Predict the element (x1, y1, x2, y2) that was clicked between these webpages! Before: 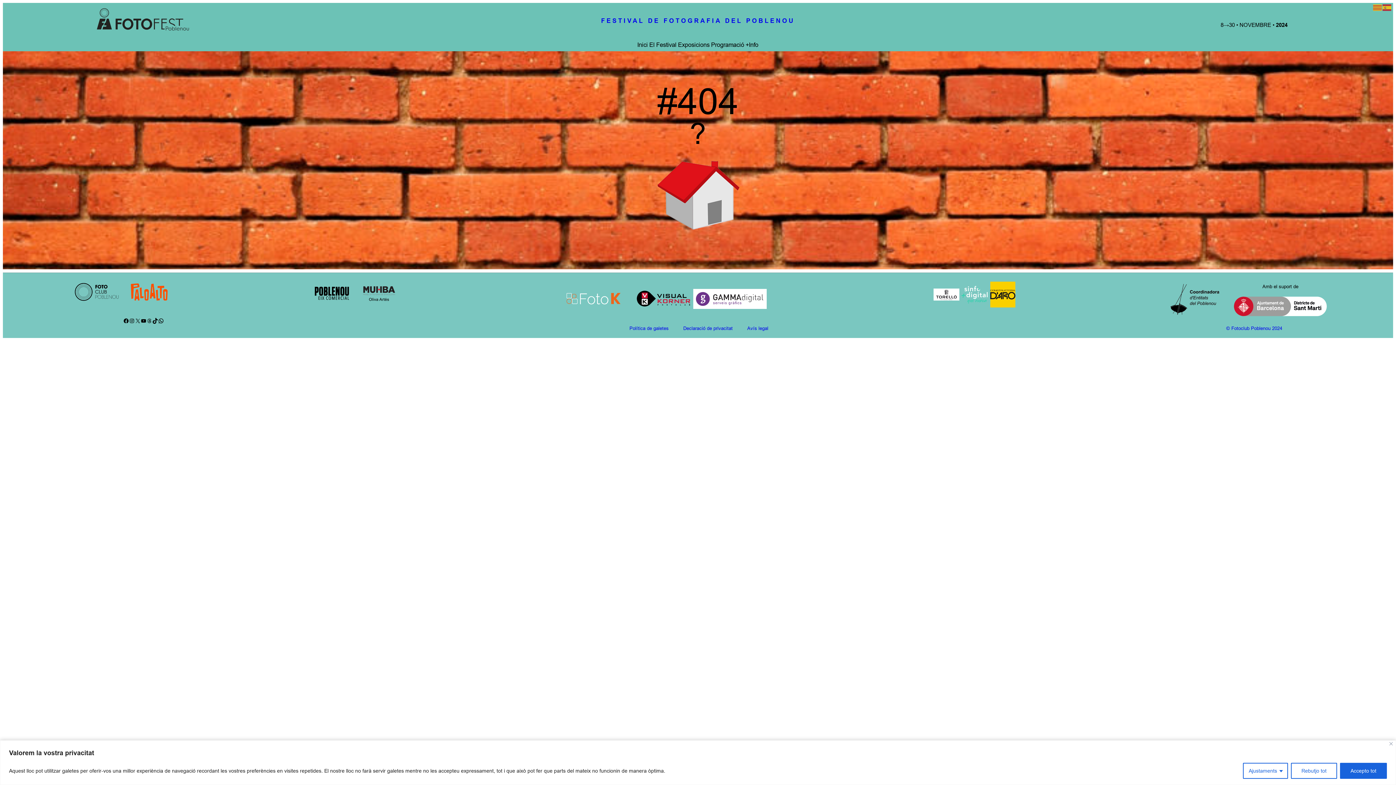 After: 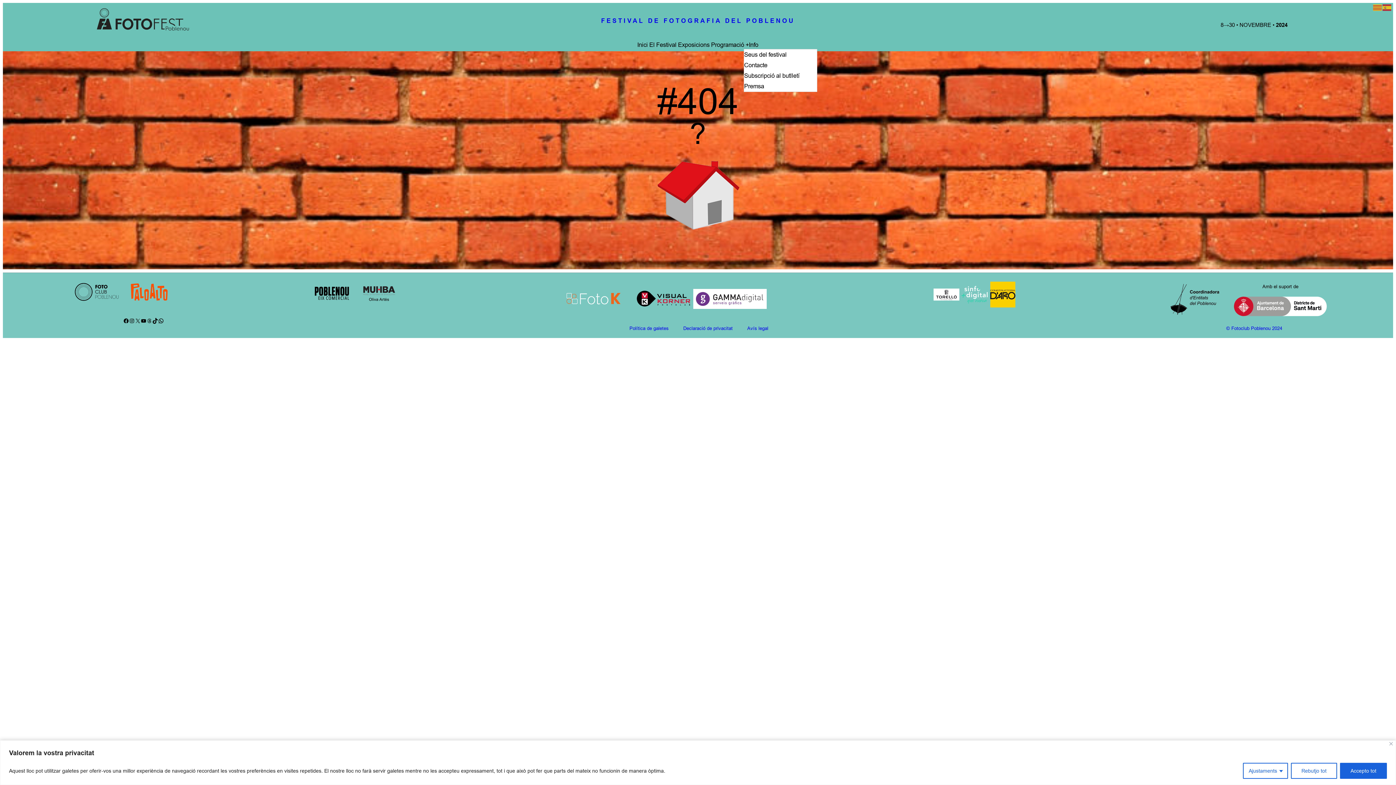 Action: bbox: (744, 40, 758, 49) label:  +Info